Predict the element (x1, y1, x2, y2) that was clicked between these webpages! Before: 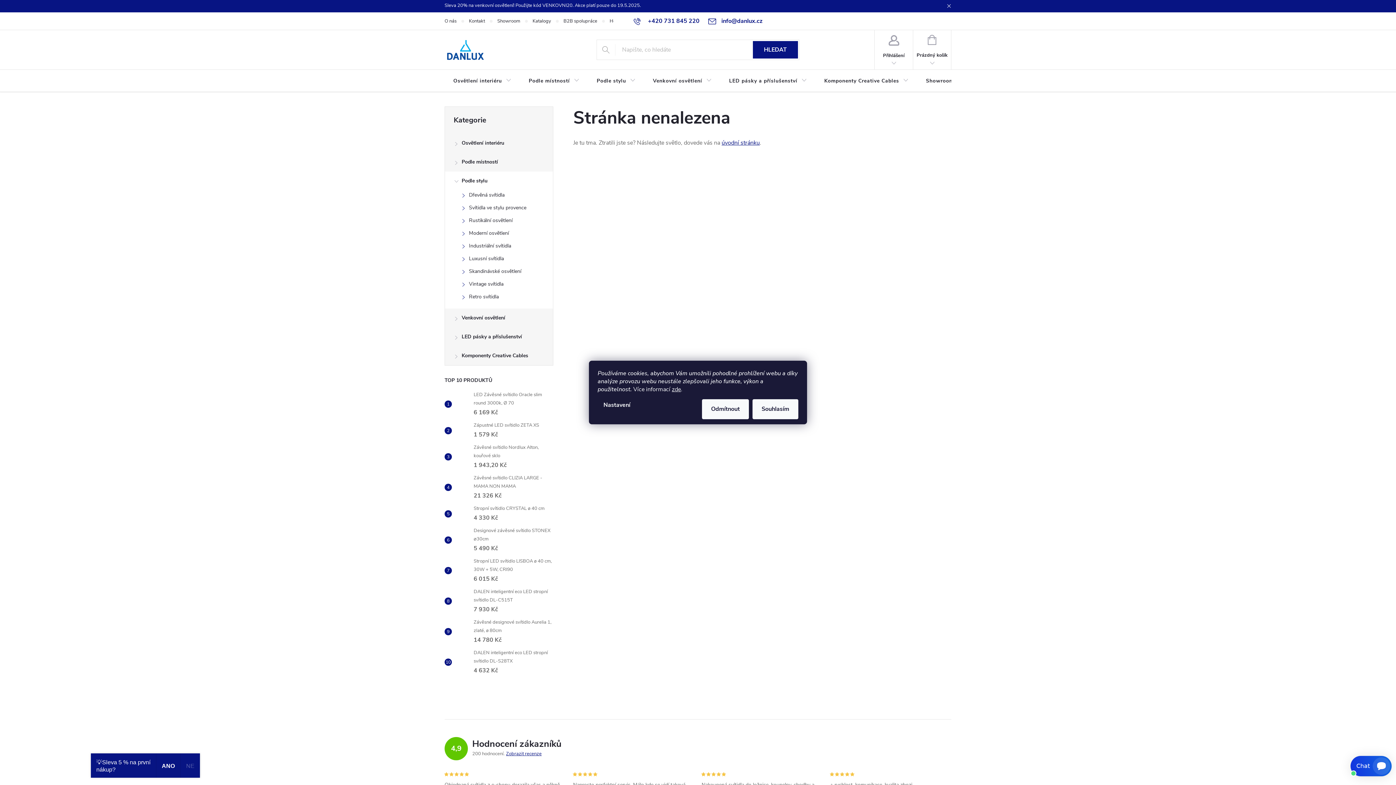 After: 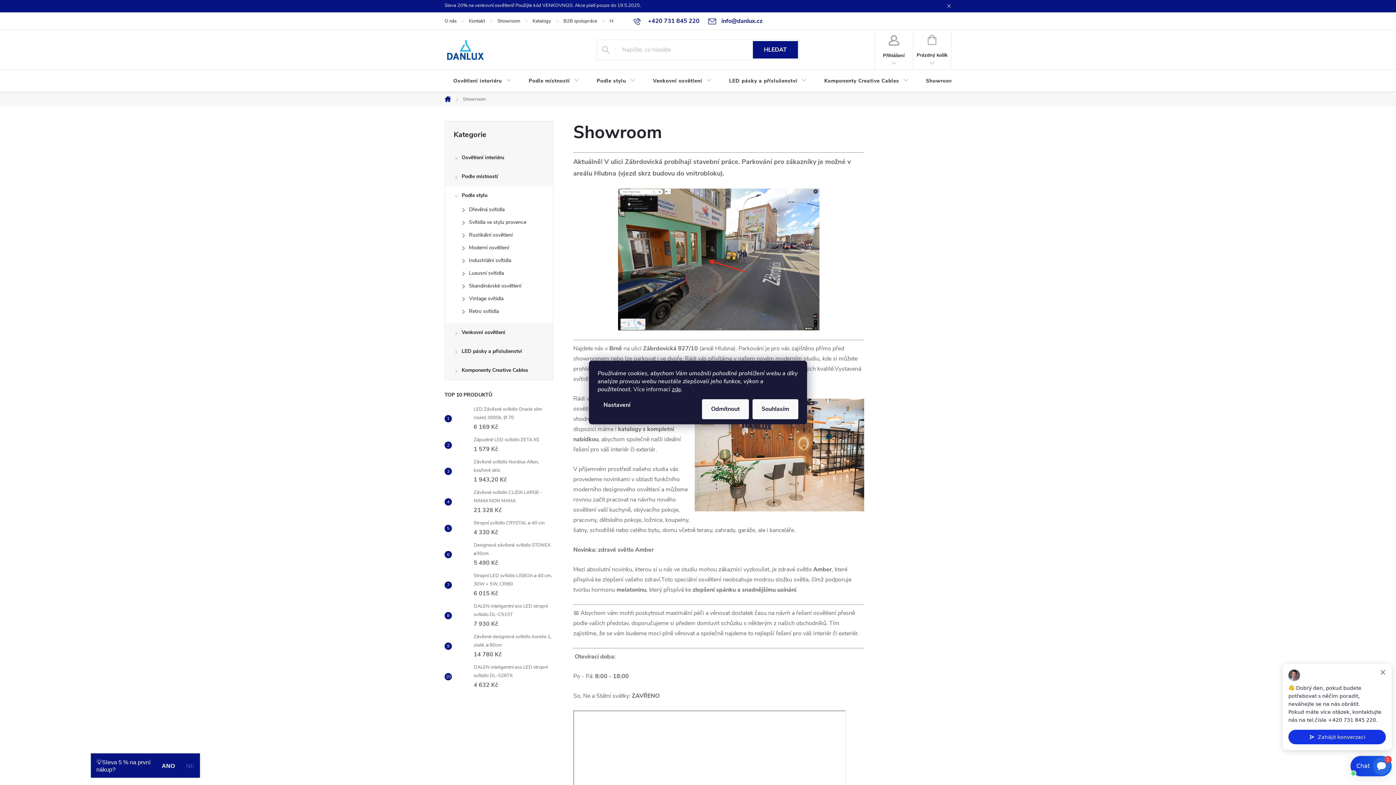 Action: bbox: (917, 69, 962, 92) label: Showroom